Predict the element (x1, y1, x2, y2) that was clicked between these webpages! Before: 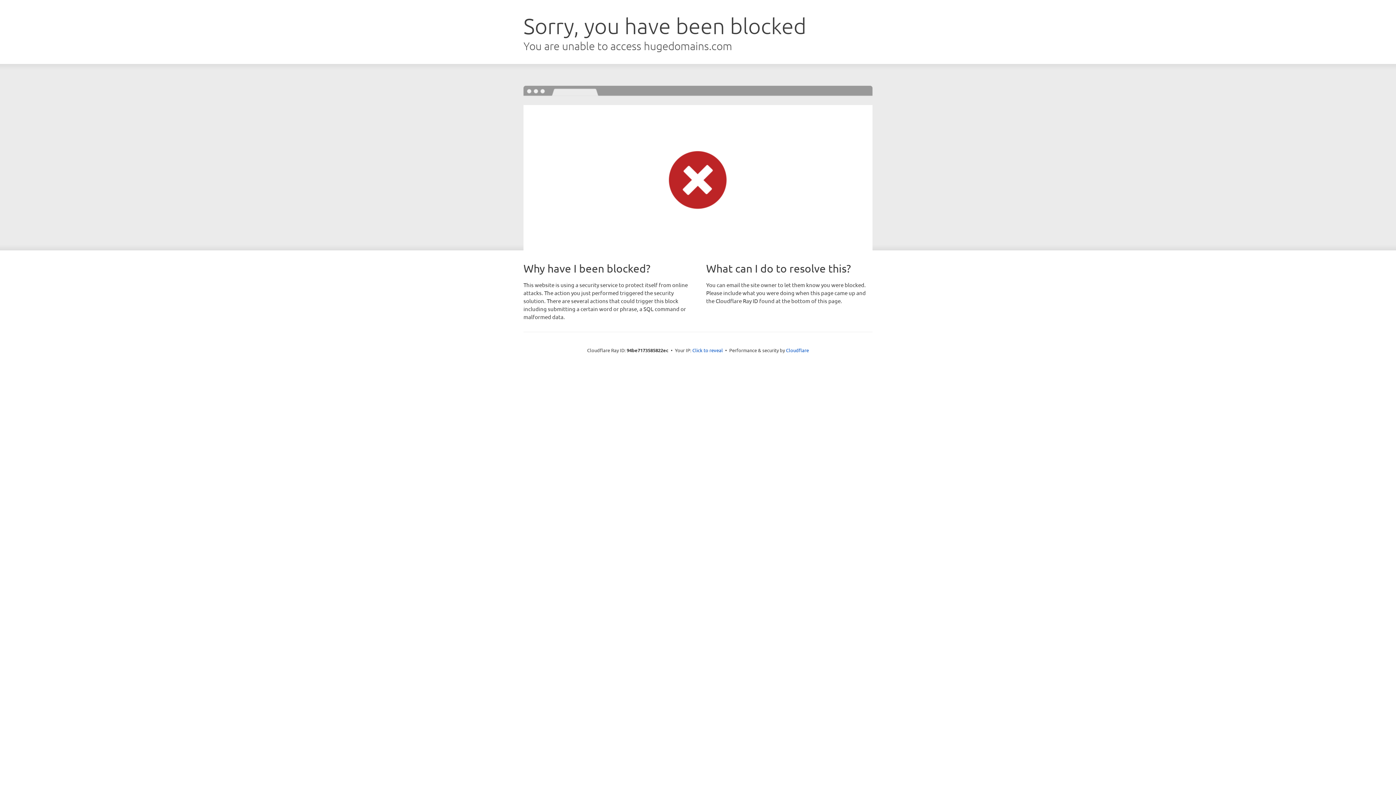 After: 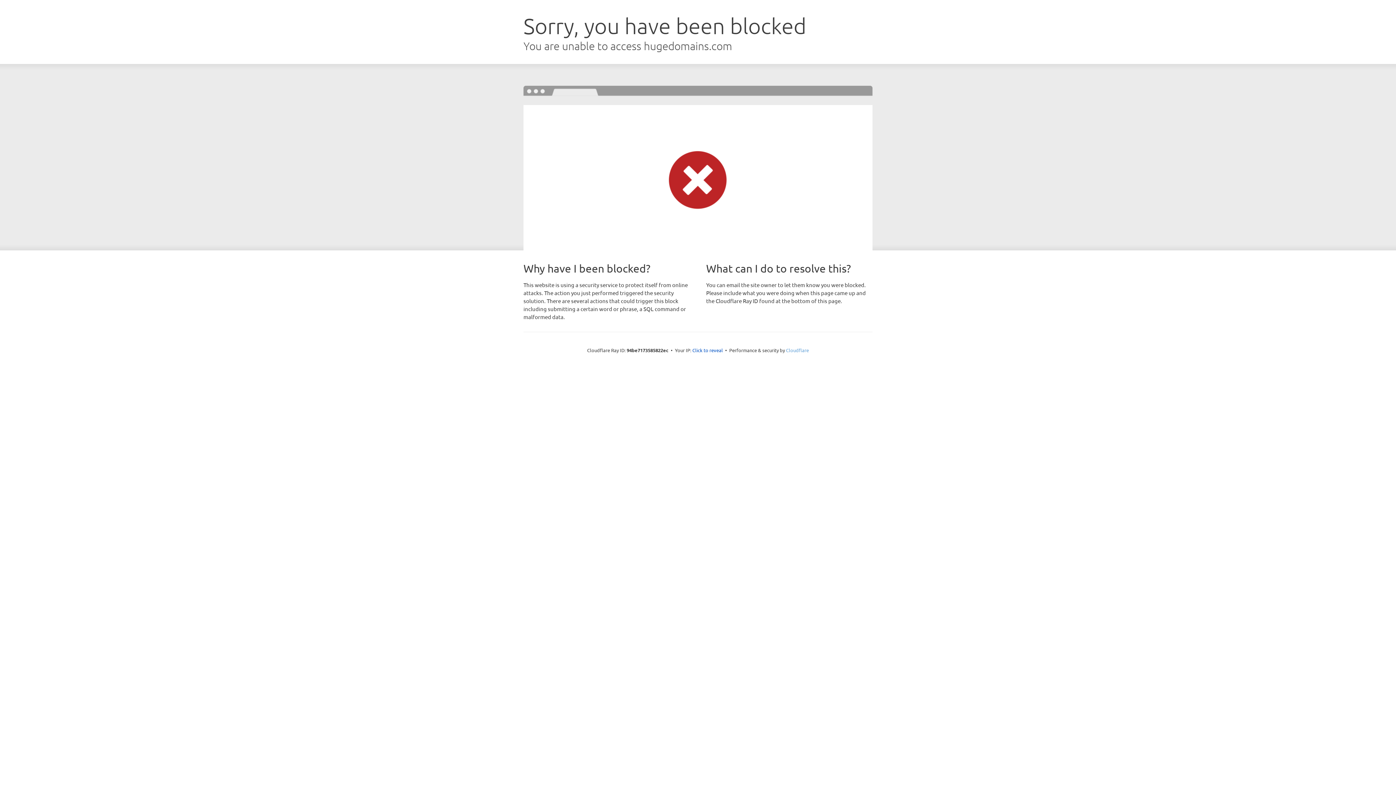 Action: label: Cloudflare bbox: (786, 347, 809, 353)